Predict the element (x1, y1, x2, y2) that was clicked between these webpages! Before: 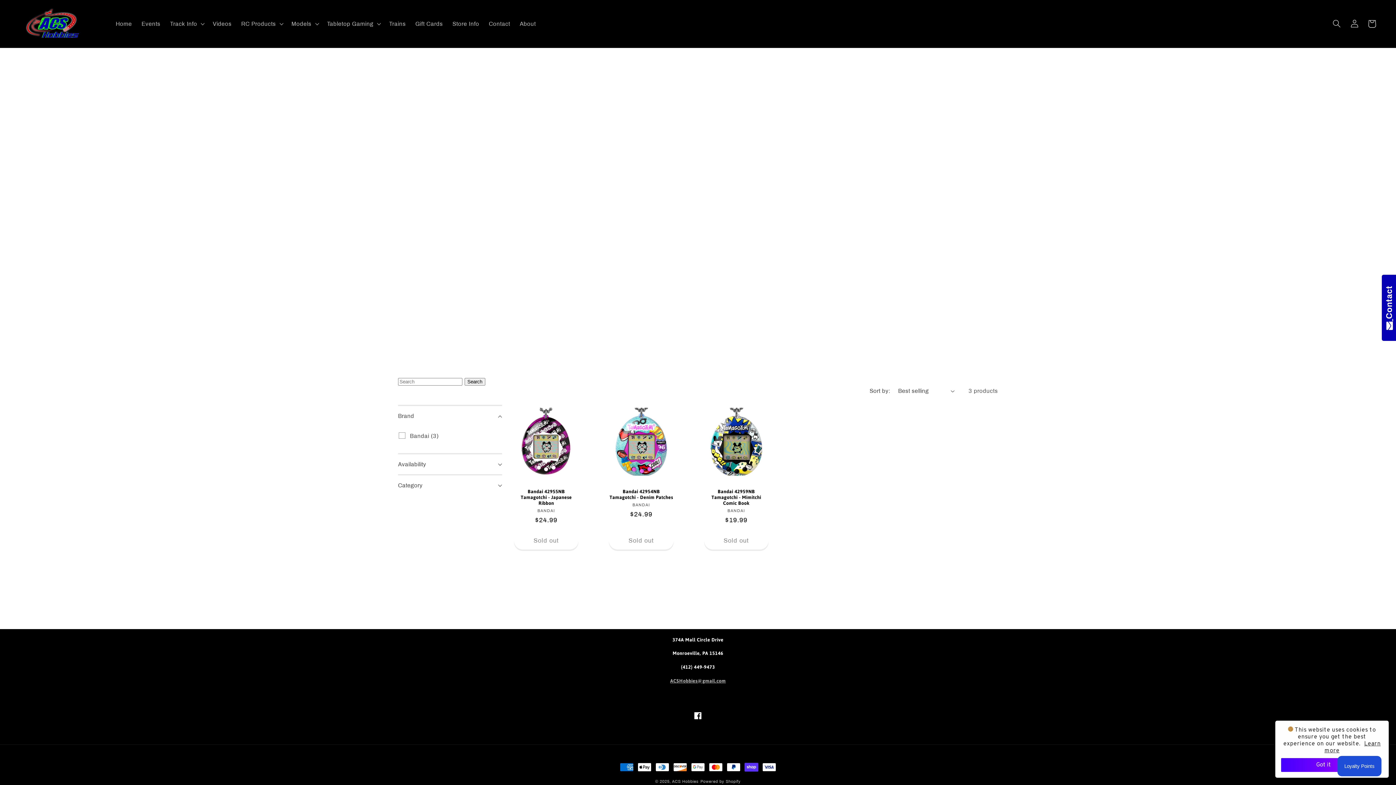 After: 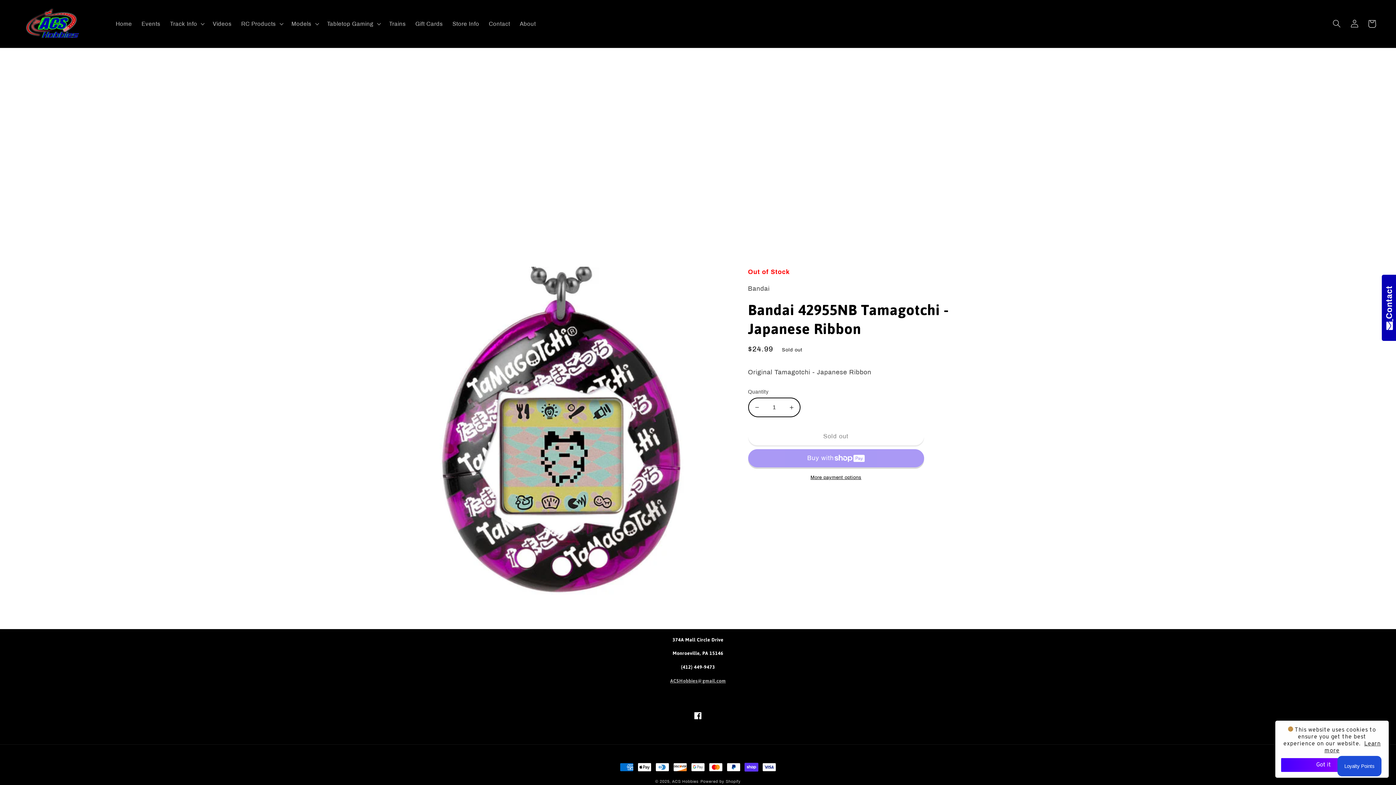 Action: label: Bandai 42955NB Tamagotchi - Japanese Ribbon bbox: (514, 489, 578, 506)